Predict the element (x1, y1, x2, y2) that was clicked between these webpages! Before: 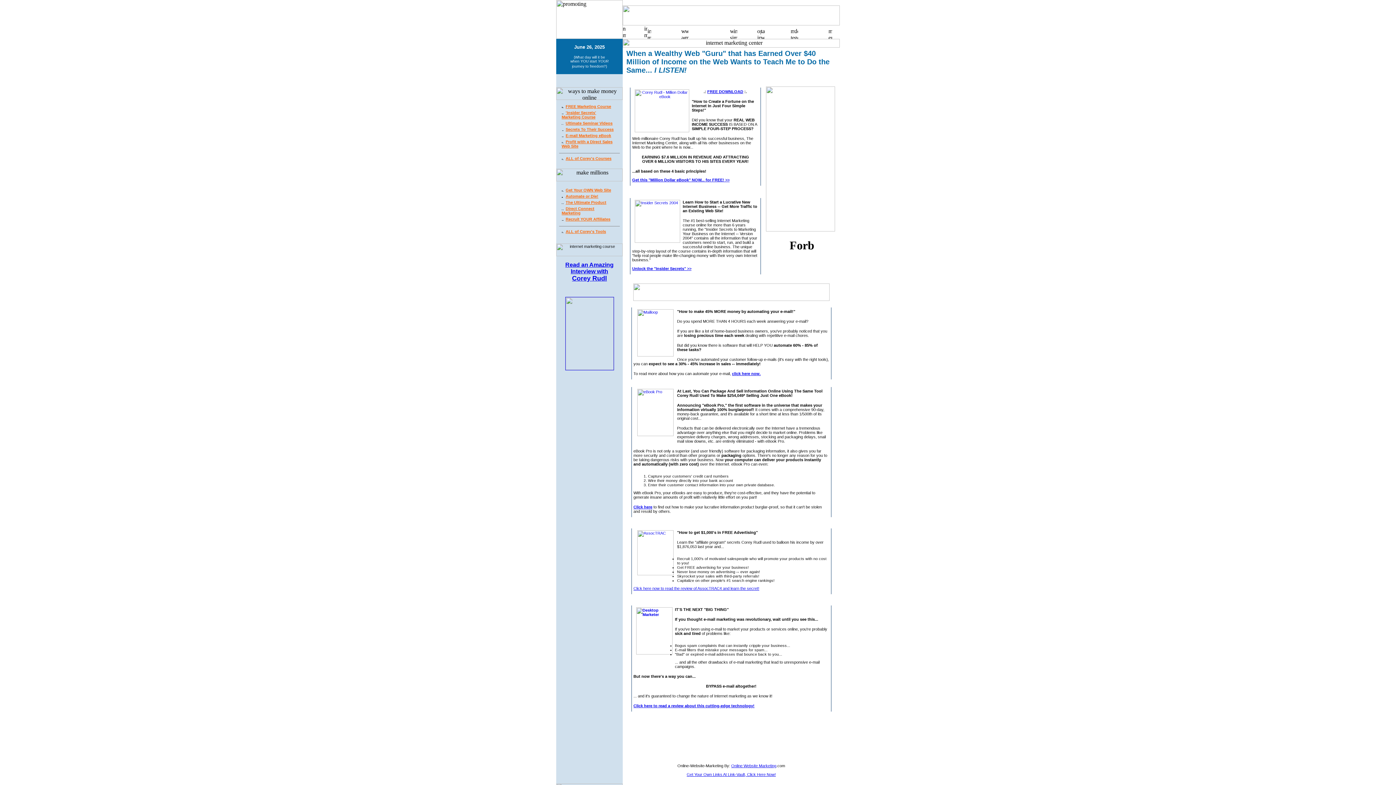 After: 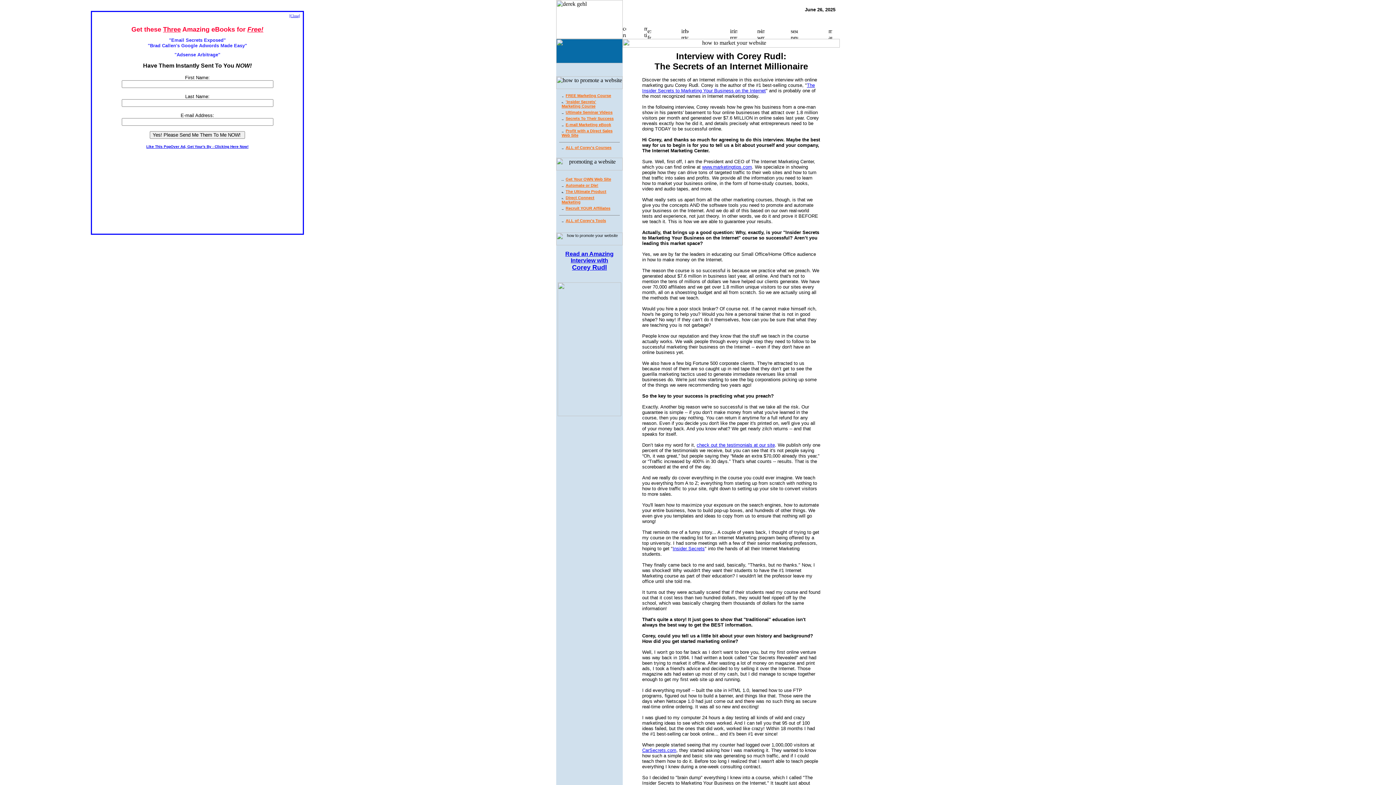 Action: label: Read an Amazing
Interview with
Corey Rudl bbox: (565, 261, 613, 281)